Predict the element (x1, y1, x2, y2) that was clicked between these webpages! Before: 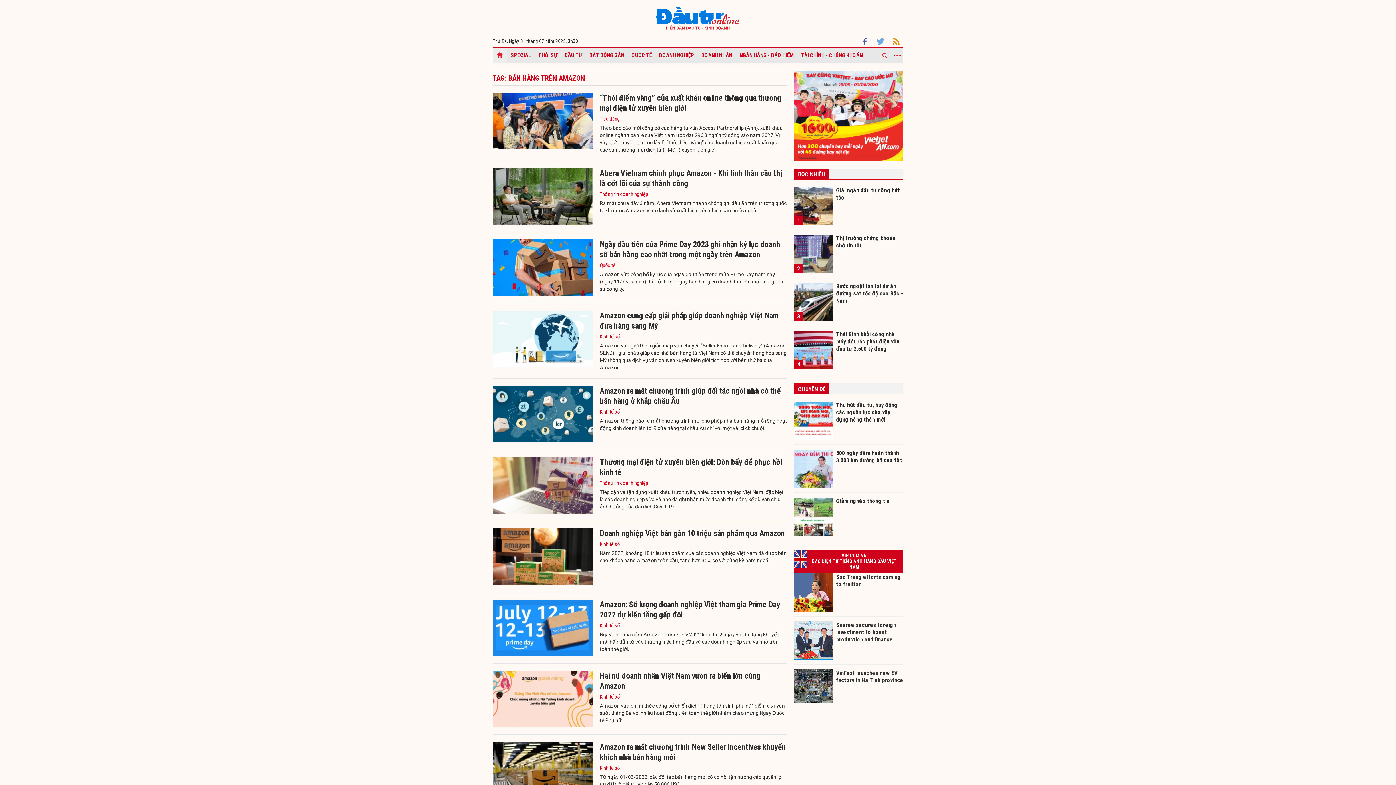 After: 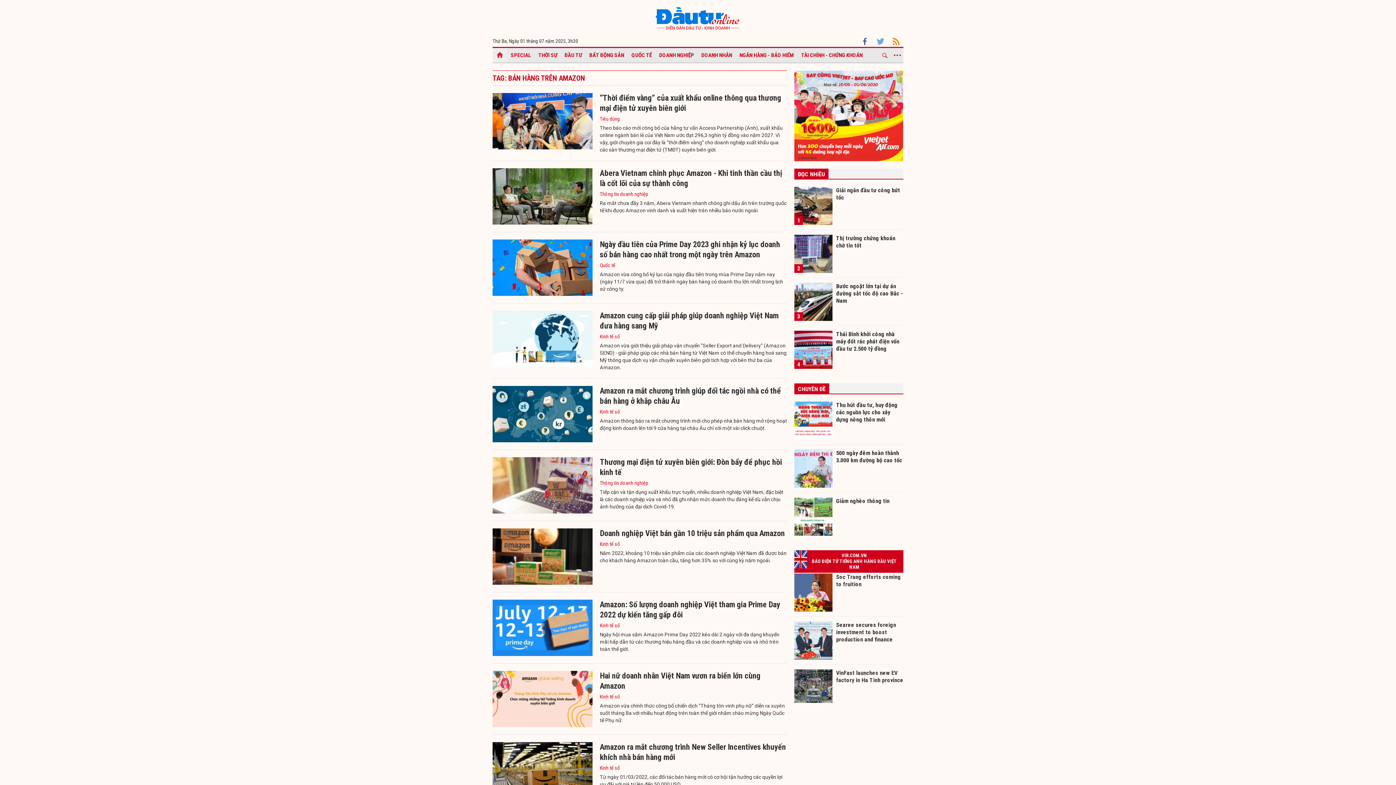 Action: label:   bbox: (861, 38, 869, 43)